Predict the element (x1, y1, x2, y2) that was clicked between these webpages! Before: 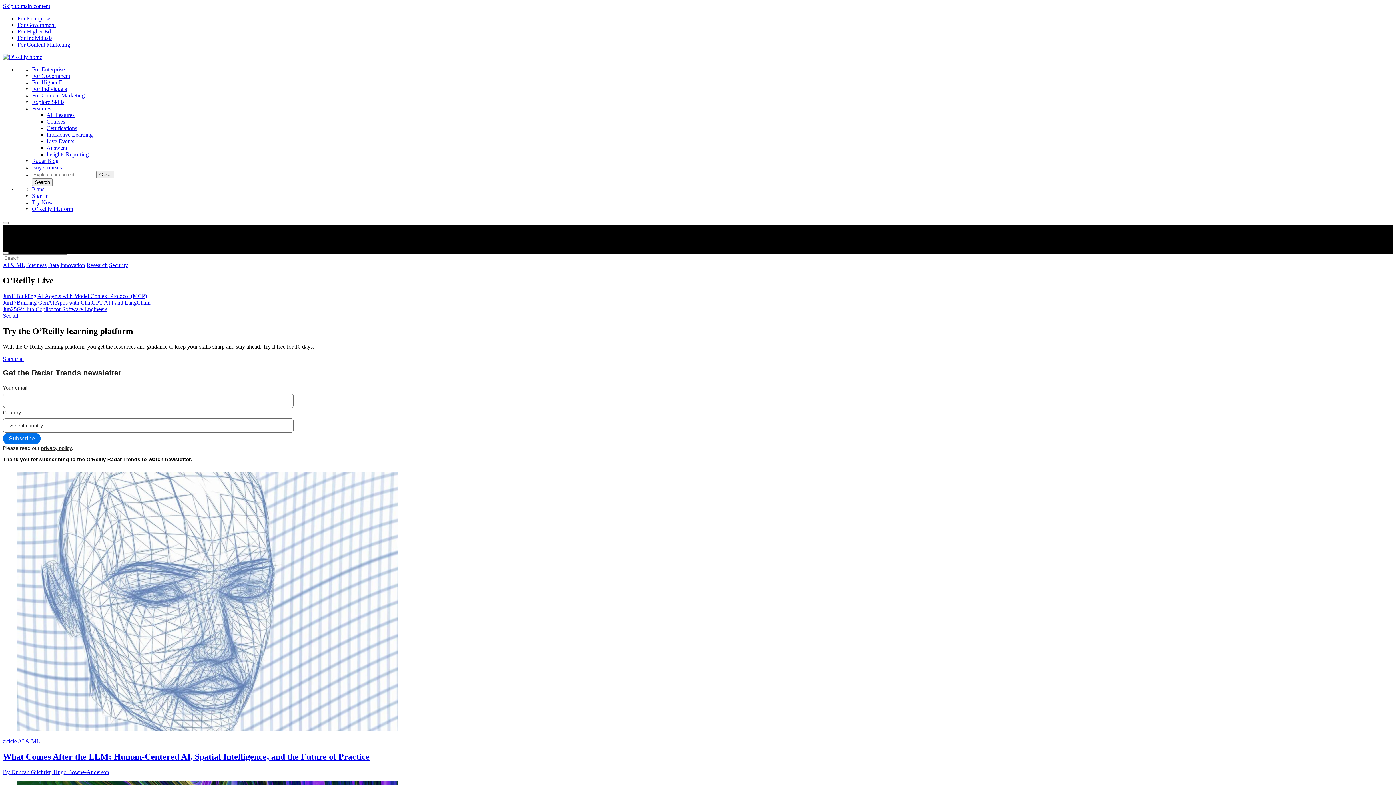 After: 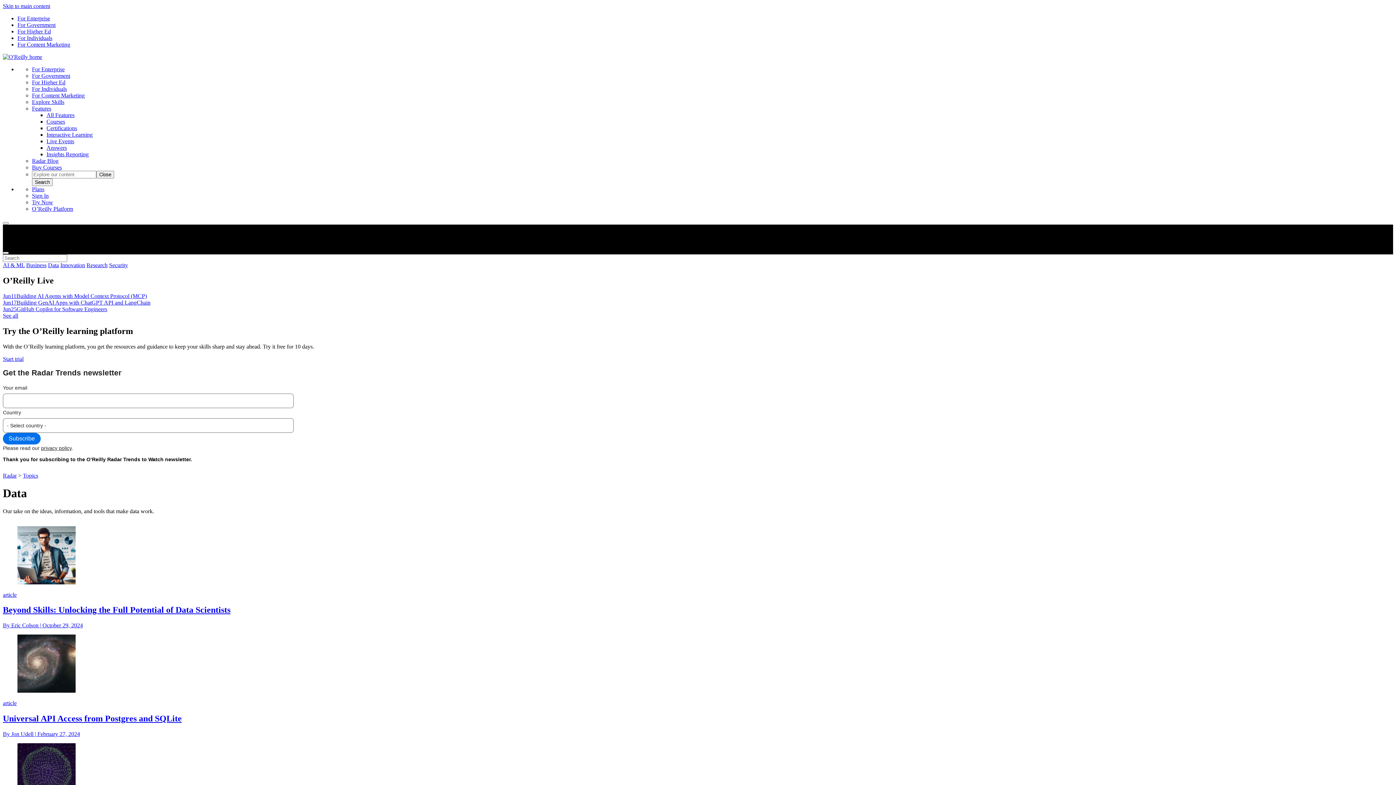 Action: bbox: (48, 262, 58, 268) label: Data